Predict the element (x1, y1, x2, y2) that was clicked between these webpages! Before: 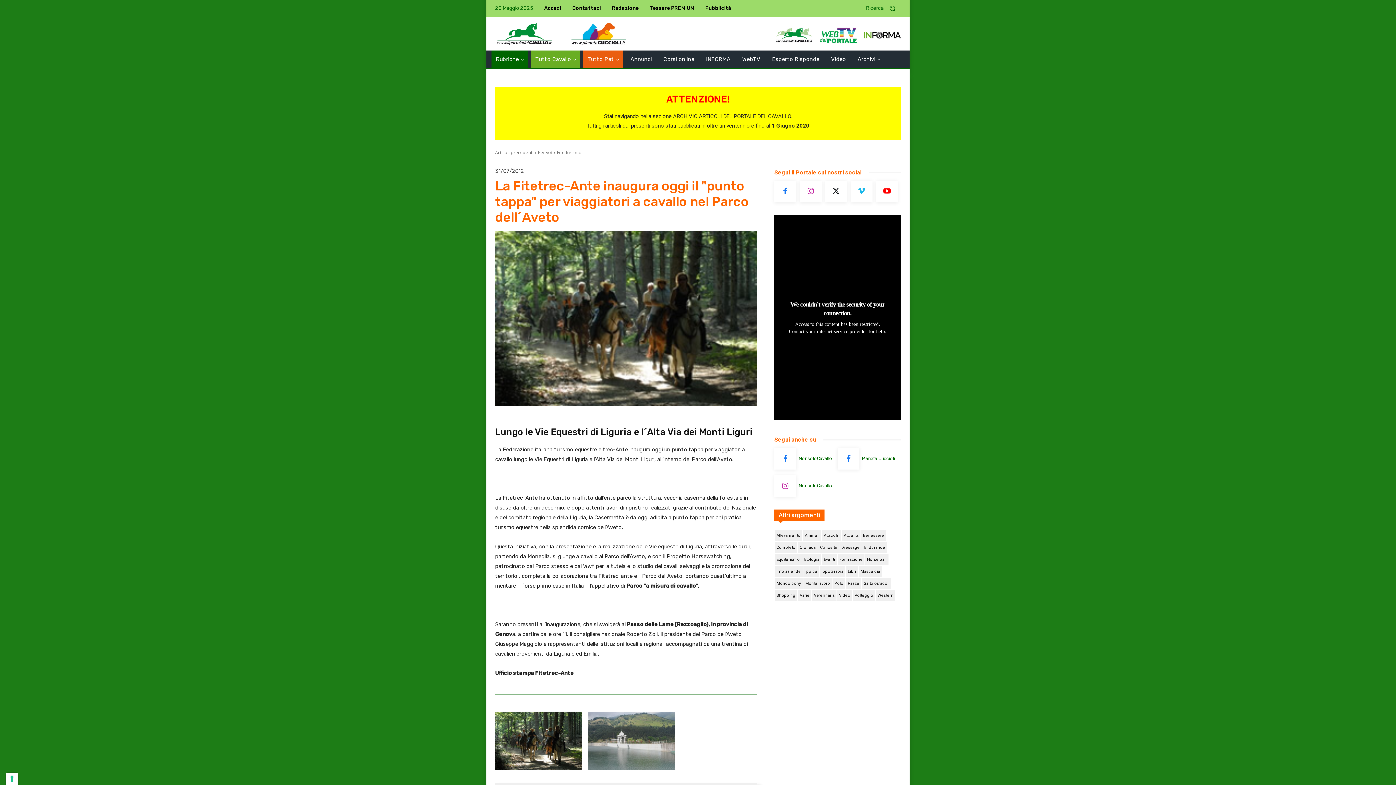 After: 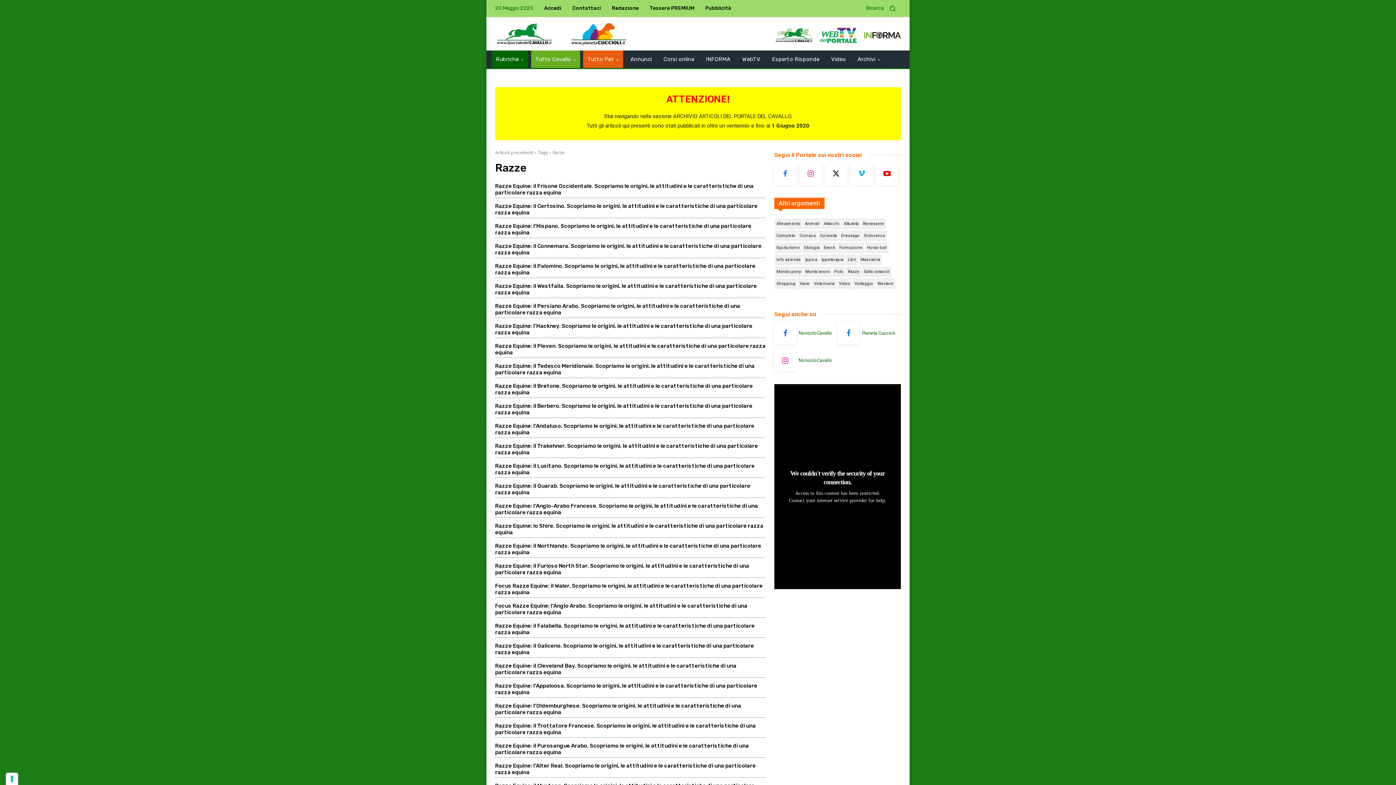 Action: bbox: (846, 578, 861, 589) label: Razze